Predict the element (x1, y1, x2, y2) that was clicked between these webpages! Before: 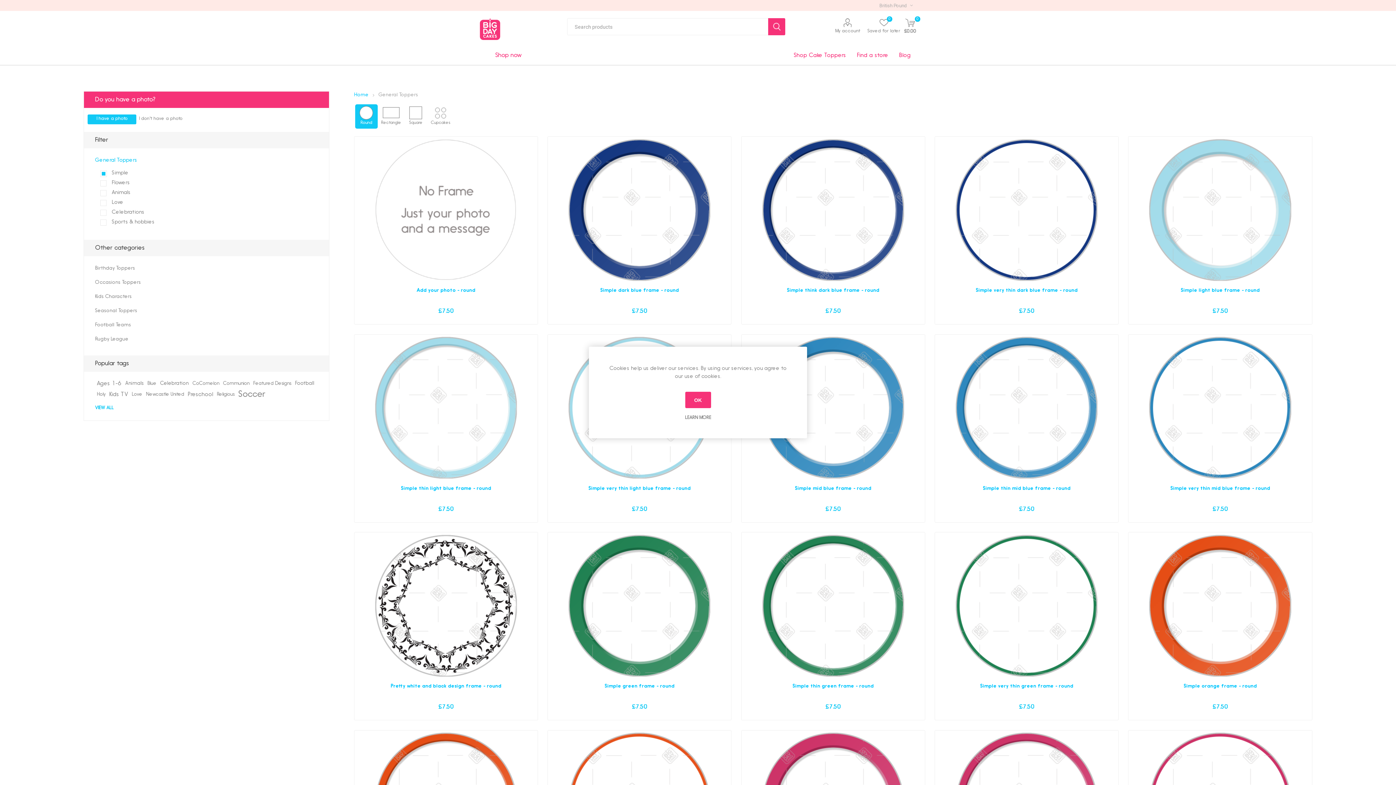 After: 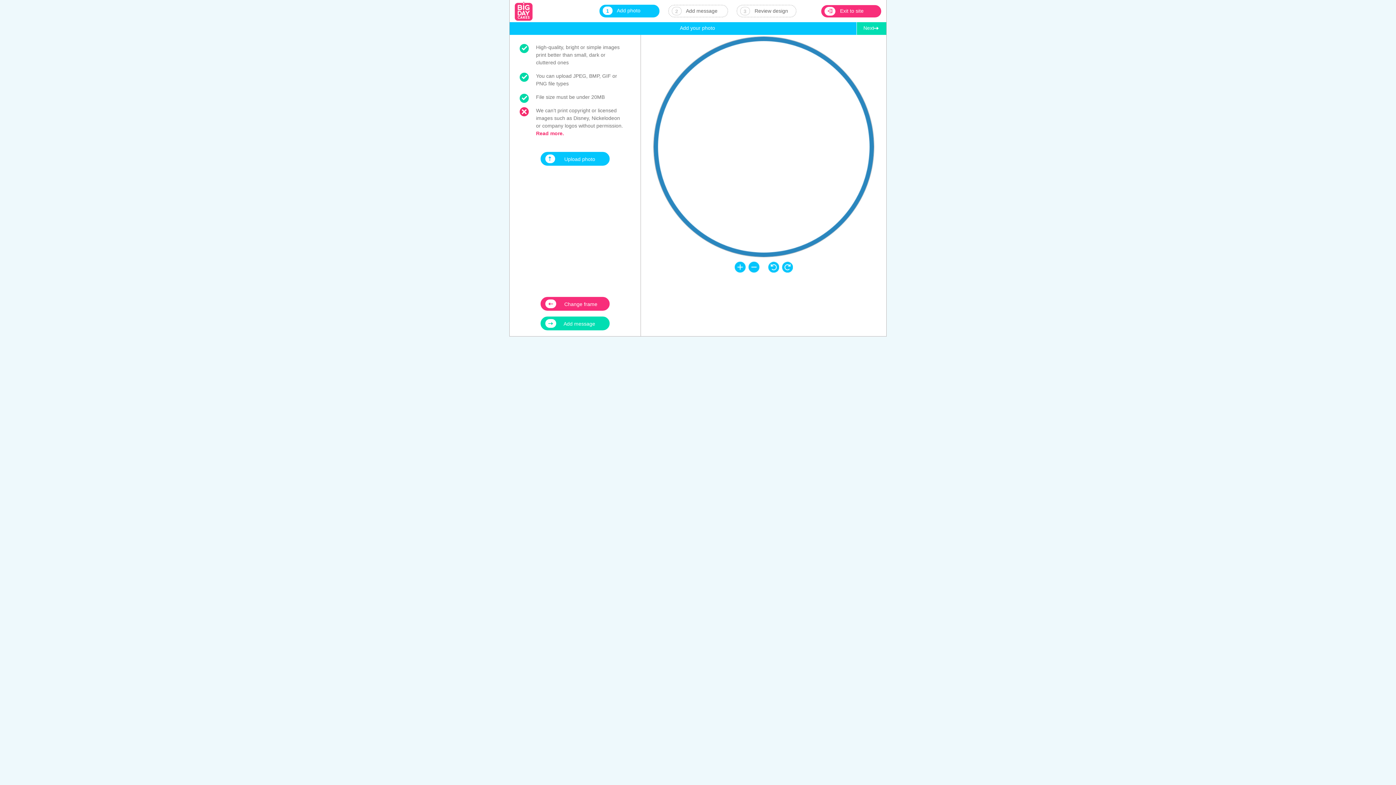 Action: label: Simple very thin mid blue frame - round bbox: (1135, 486, 1305, 491)